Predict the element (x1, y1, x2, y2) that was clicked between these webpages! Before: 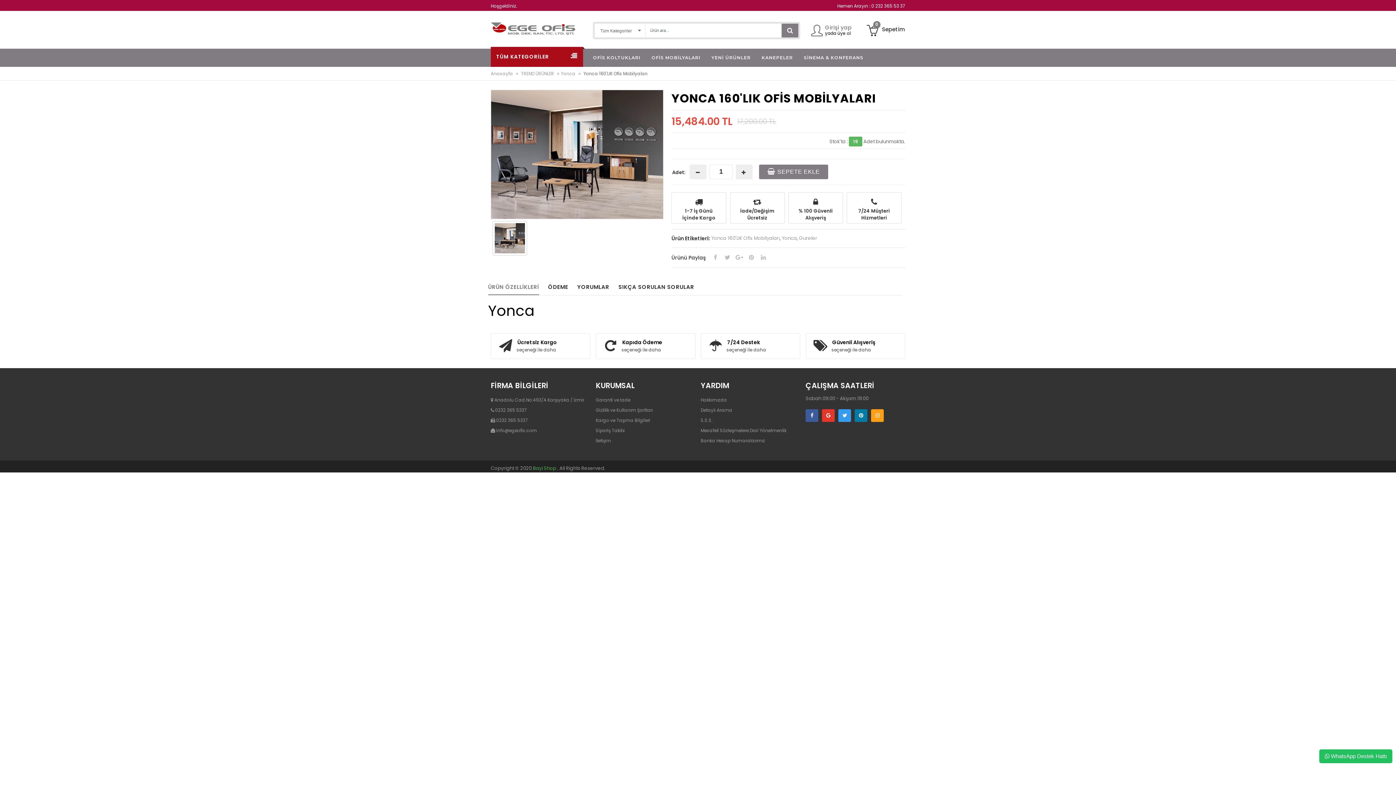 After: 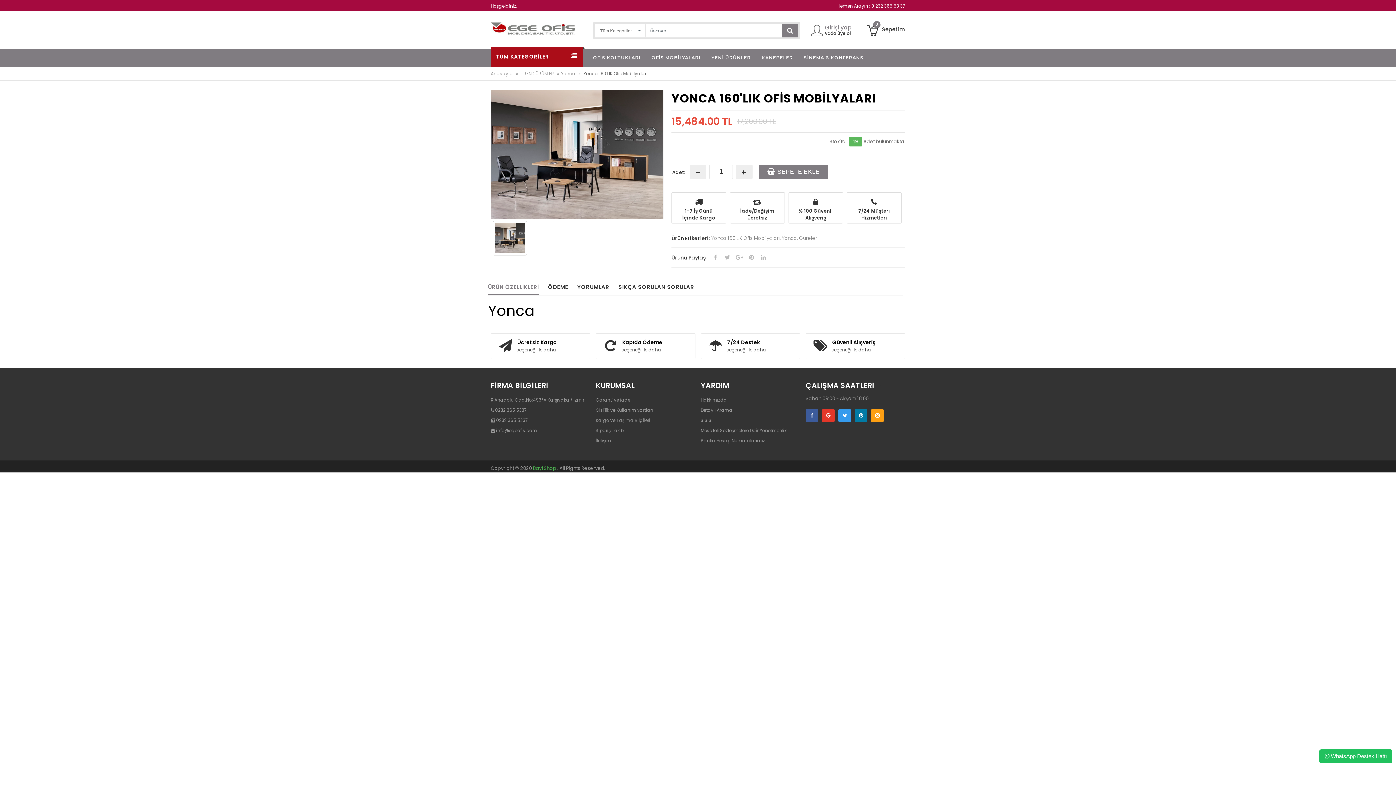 Action: label: ÜRÜN ÖZELLİKLERİ bbox: (488, 279, 539, 295)